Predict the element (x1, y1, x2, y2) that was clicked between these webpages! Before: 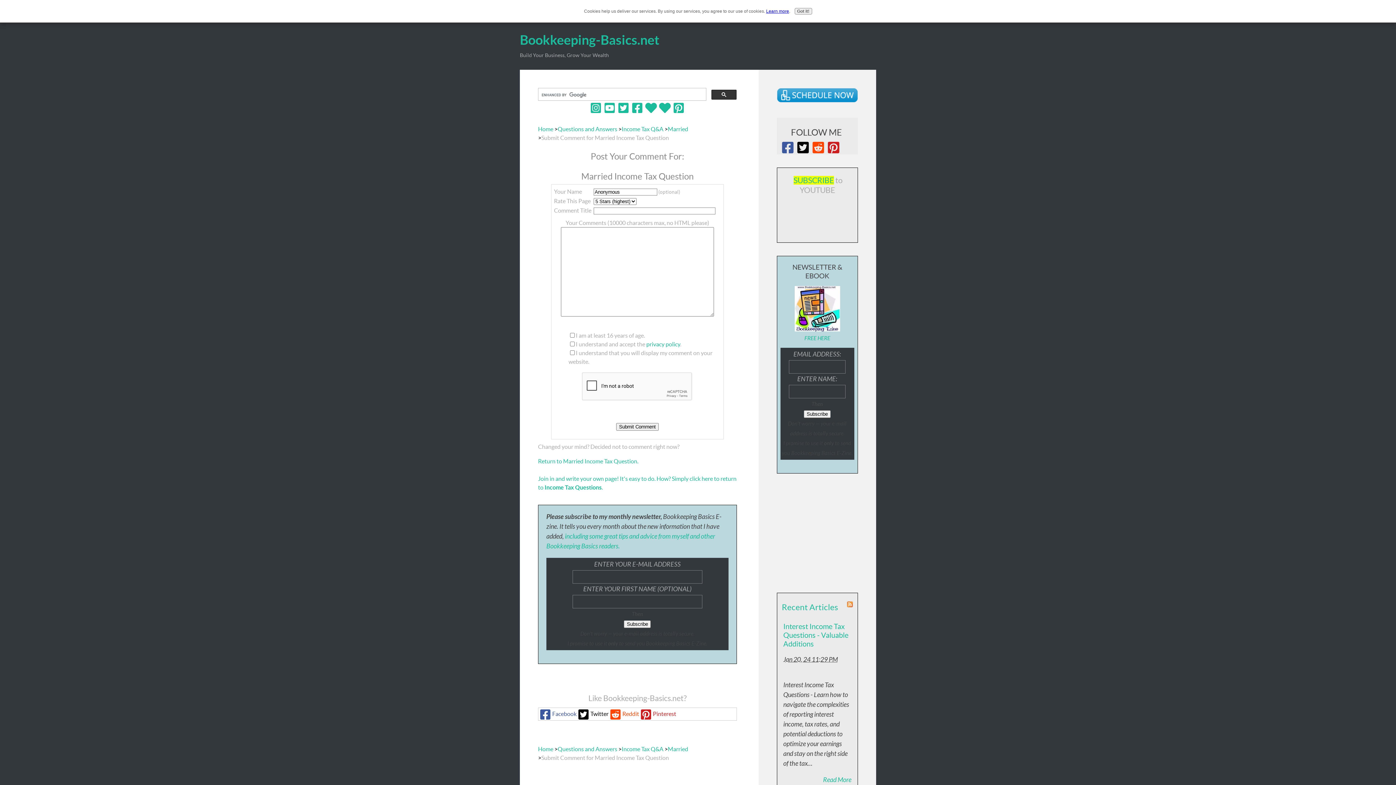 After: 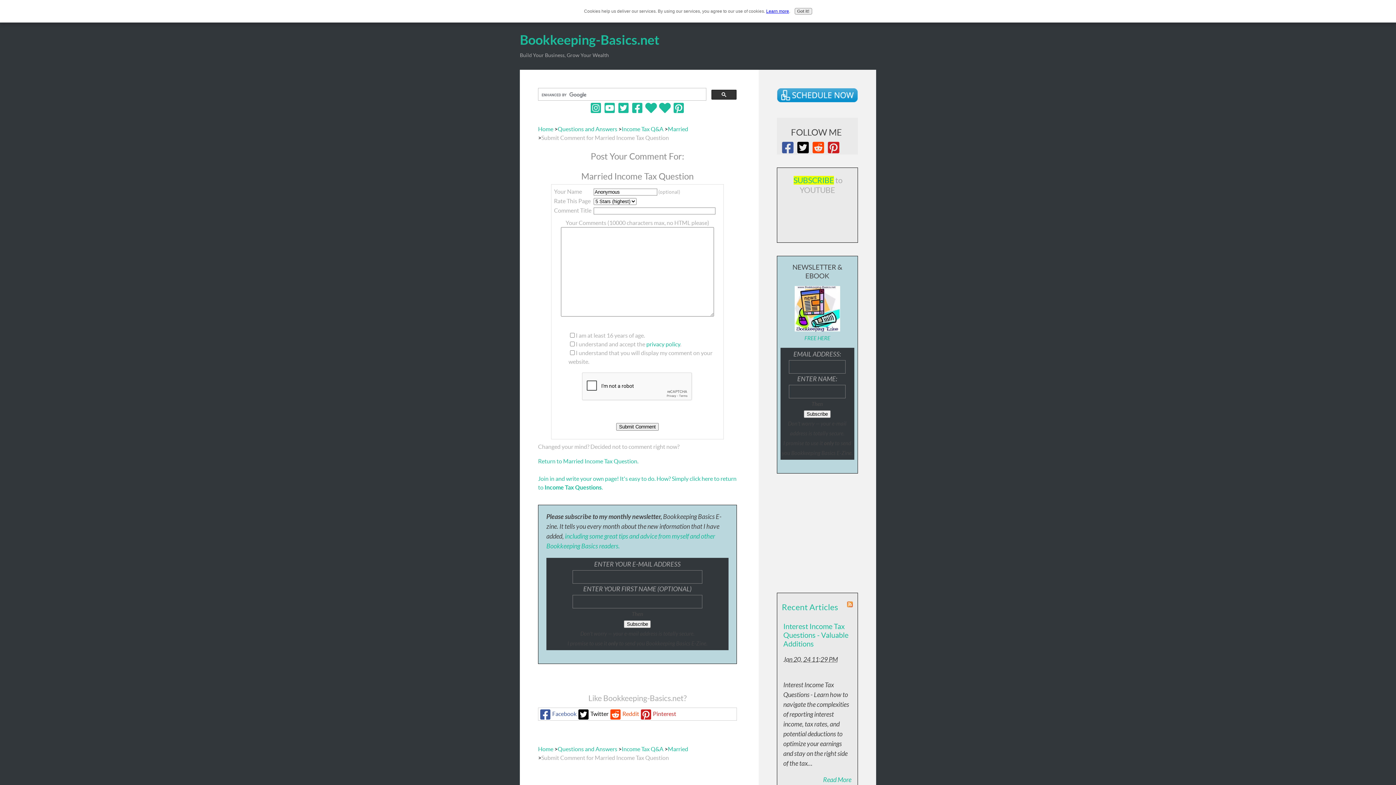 Action: label: Reddit bbox: (608, 708, 639, 720)